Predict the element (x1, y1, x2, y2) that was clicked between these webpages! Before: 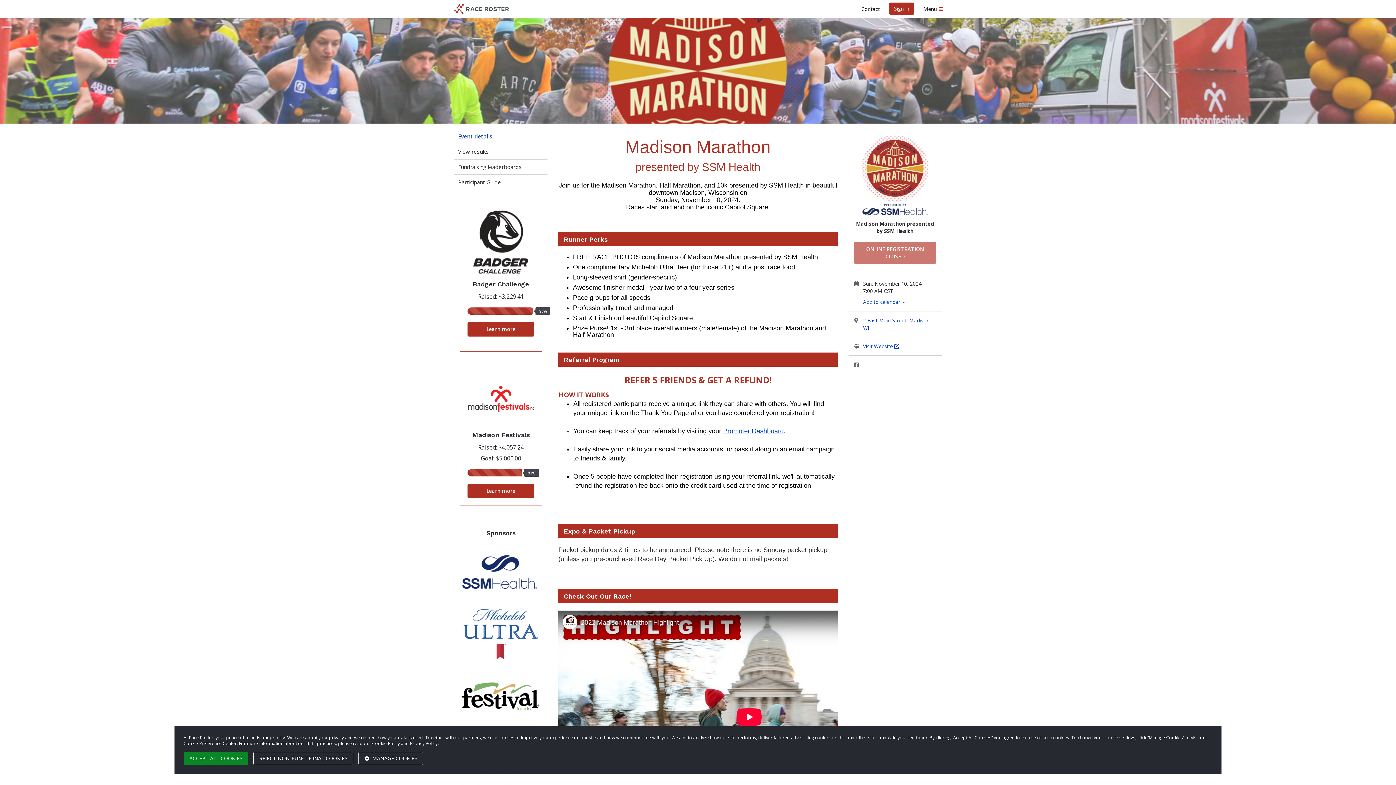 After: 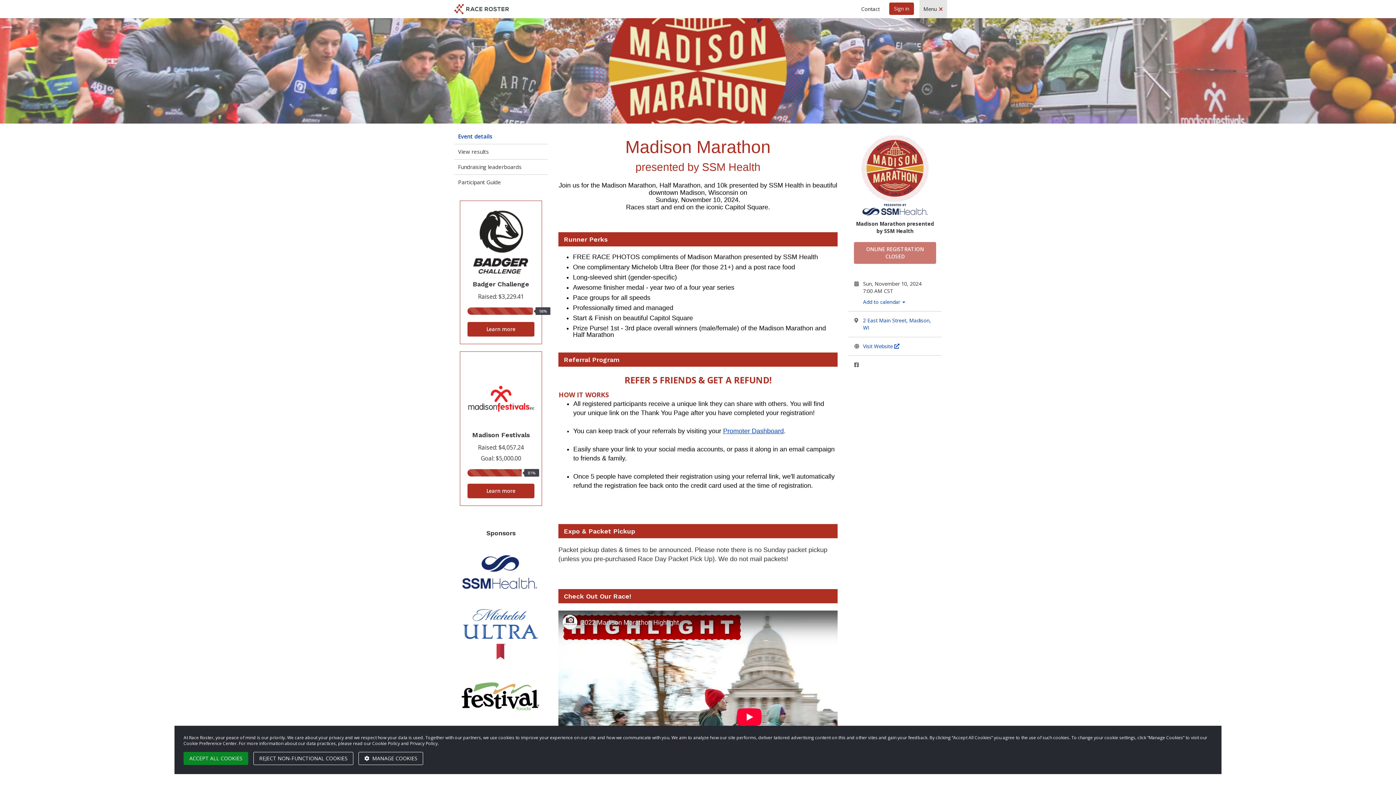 Action: label: Menu bbox: (919, 0, 947, 18)